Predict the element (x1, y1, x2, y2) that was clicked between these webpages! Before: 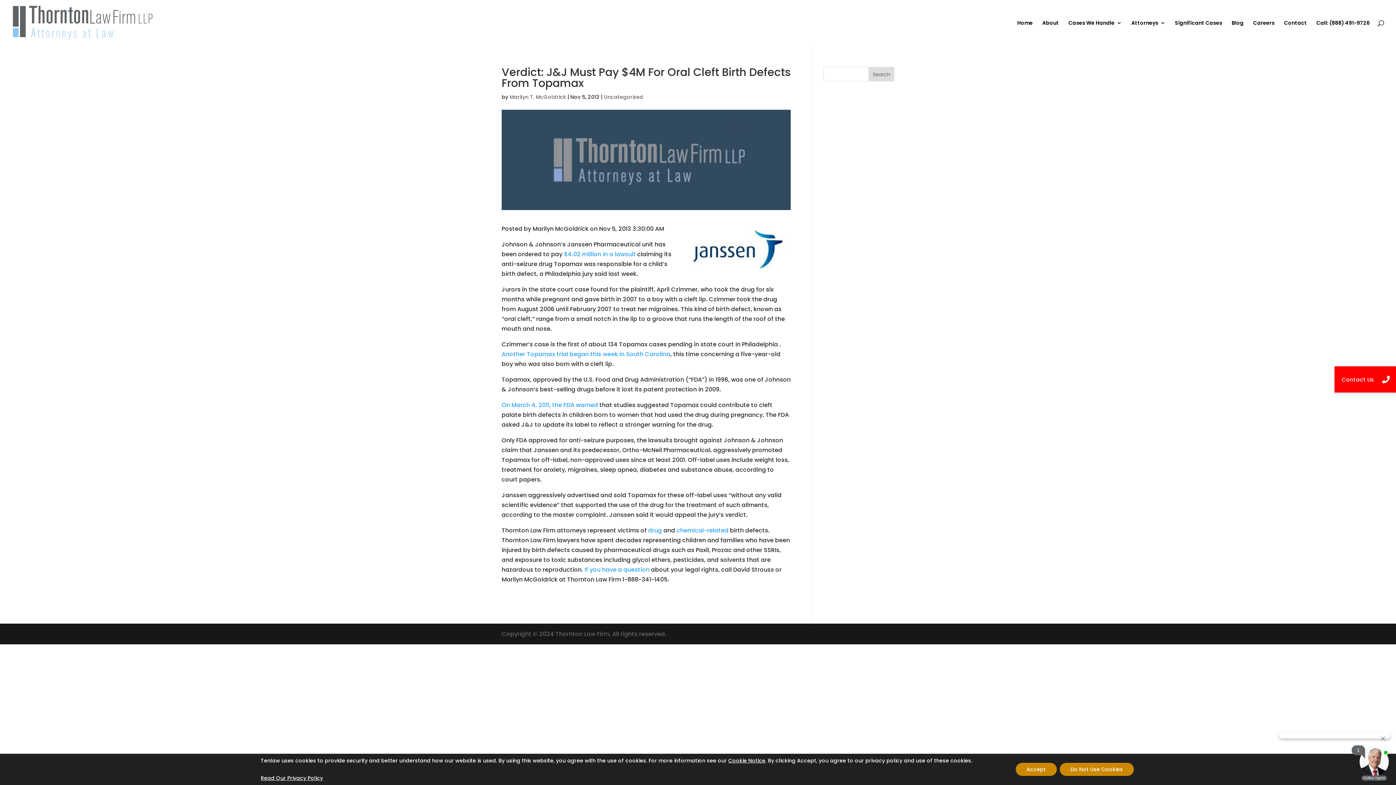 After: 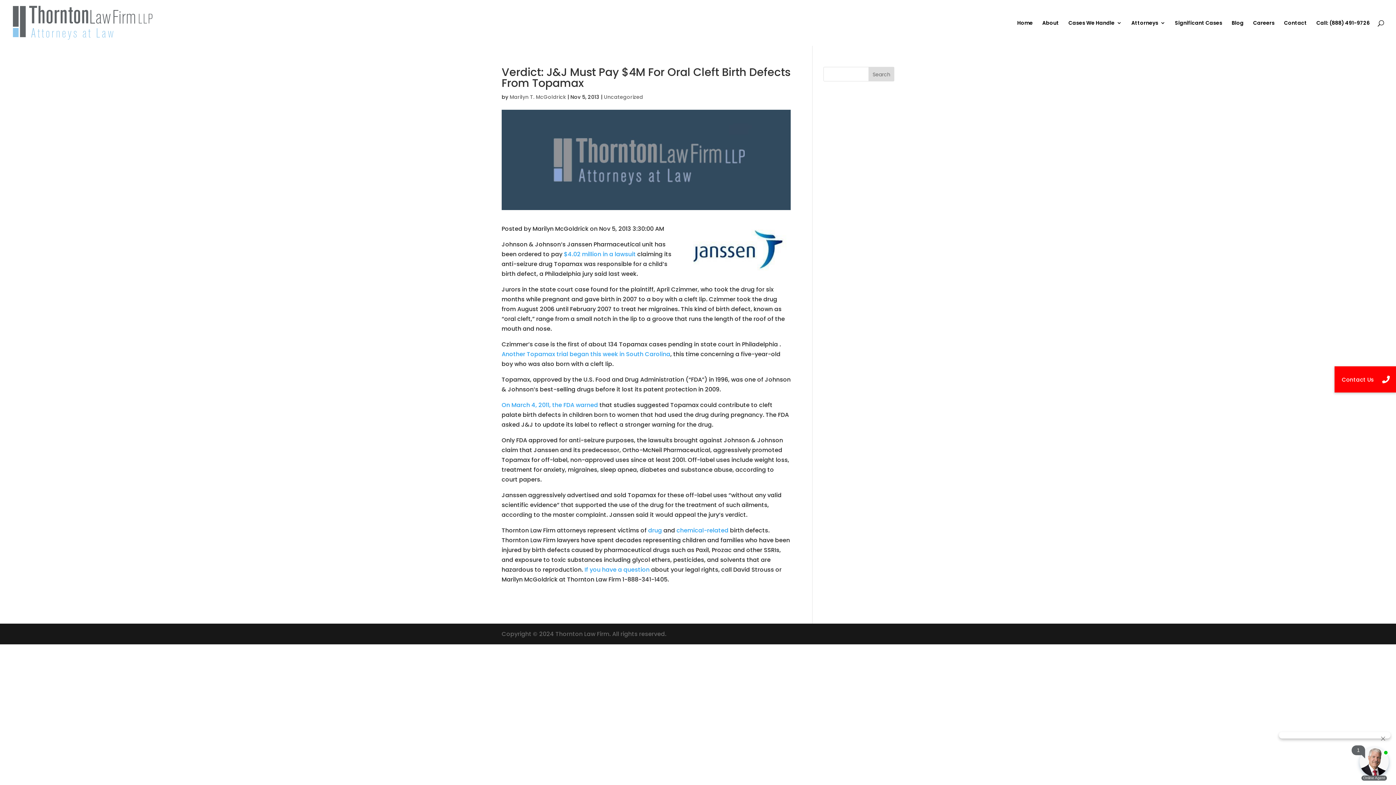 Action: bbox: (1059, 763, 1134, 776) label: Do Not Use Cookies